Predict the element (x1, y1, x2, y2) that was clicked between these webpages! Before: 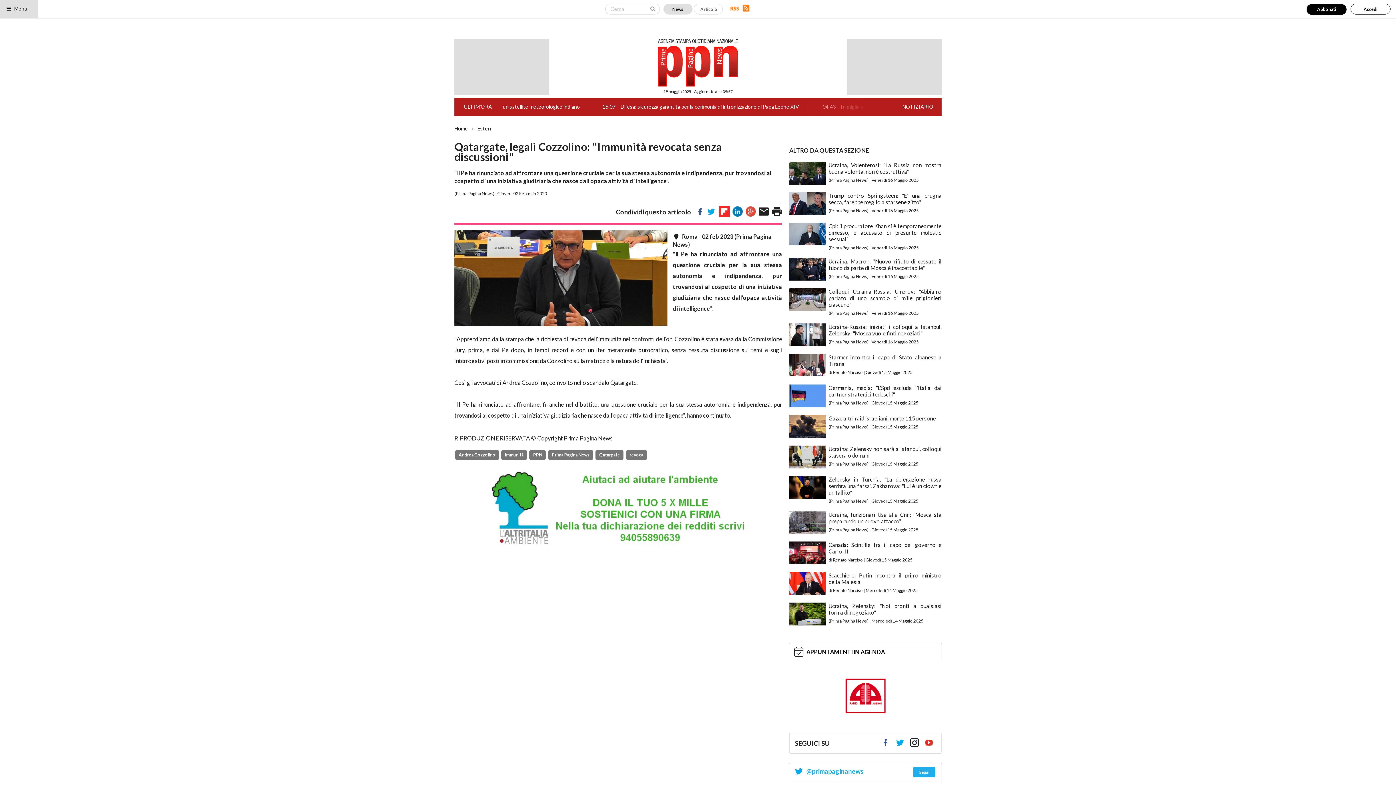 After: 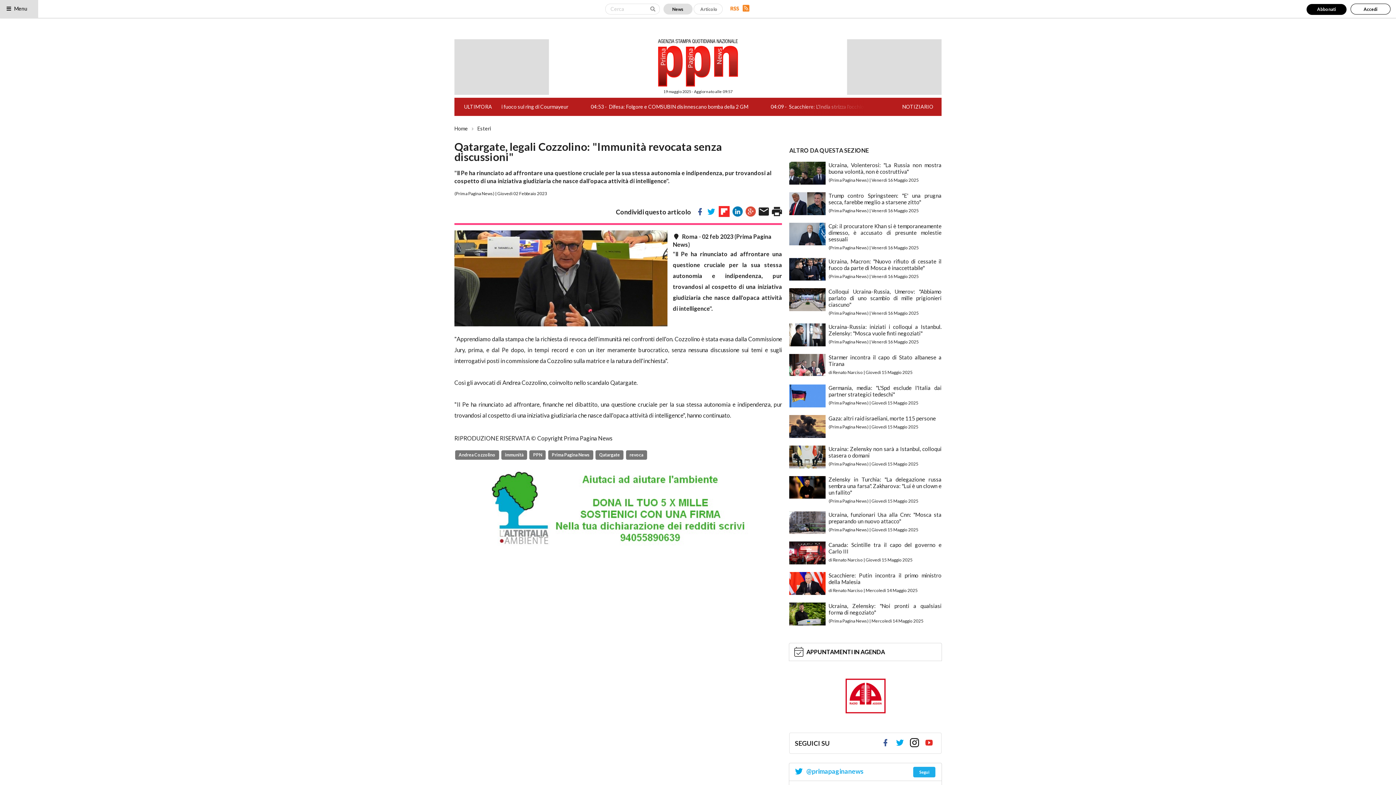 Action: bbox: (743, 206, 756, 217)